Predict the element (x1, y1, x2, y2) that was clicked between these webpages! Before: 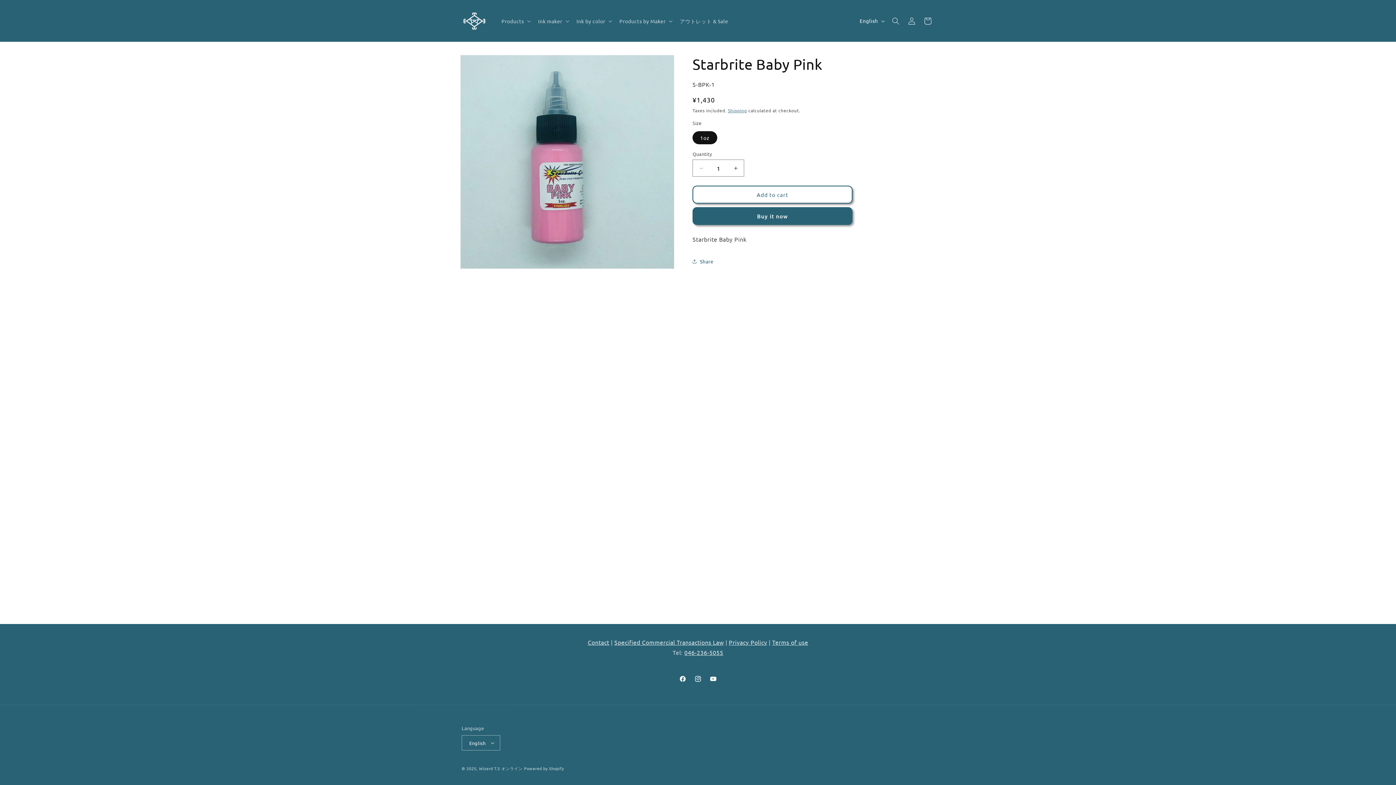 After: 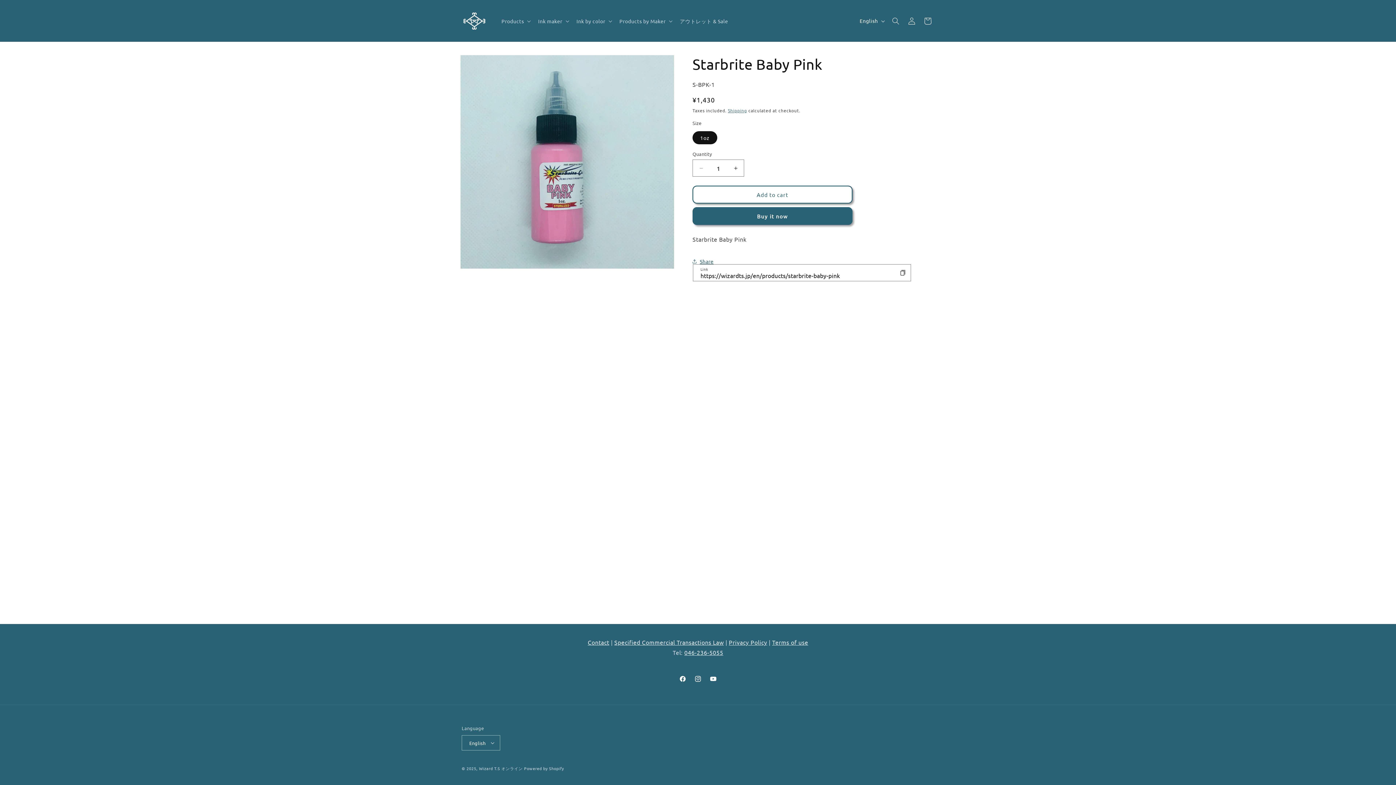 Action: label: Share bbox: (692, 253, 713, 269)